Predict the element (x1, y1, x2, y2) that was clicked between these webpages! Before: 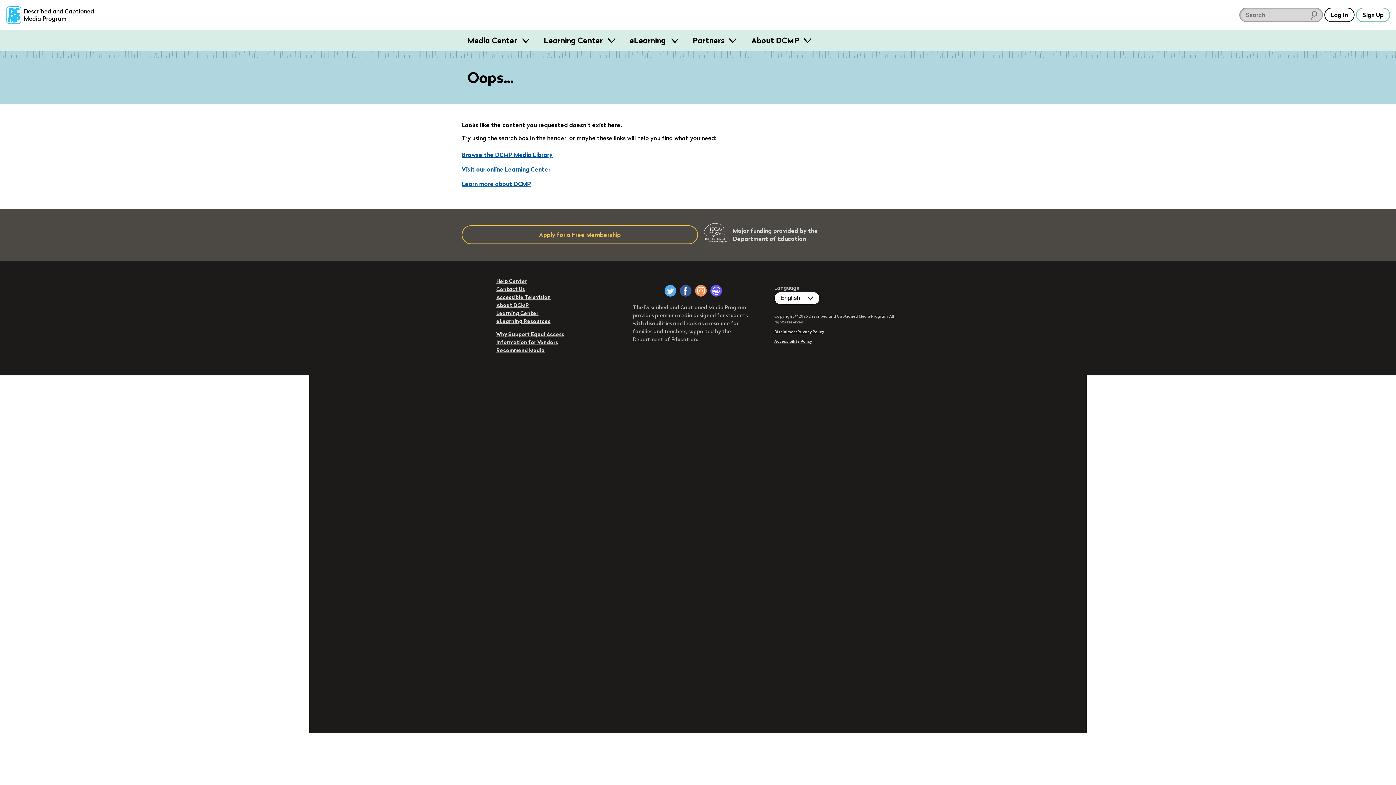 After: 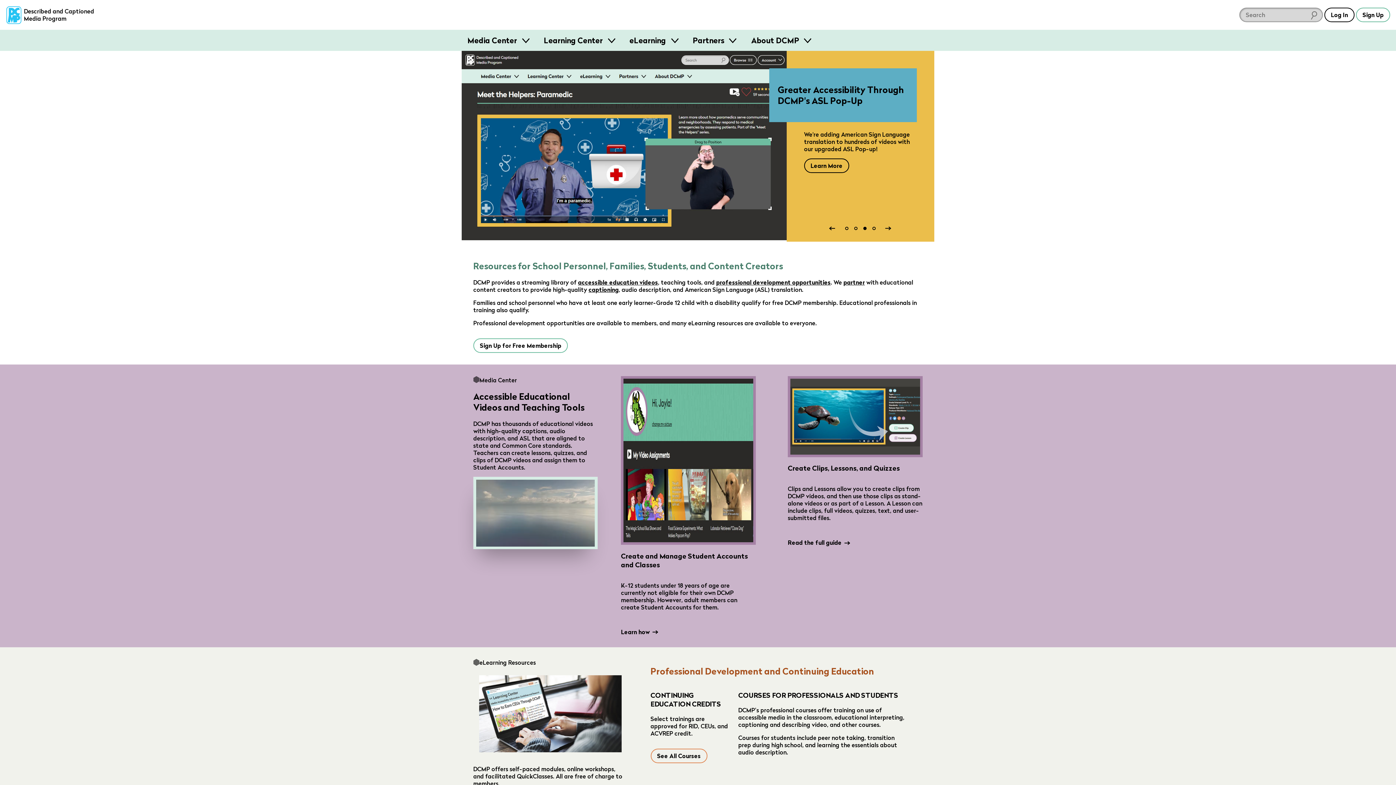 Action: label: Described and Captioned Media Program bbox: (5, 5, 96, 24)